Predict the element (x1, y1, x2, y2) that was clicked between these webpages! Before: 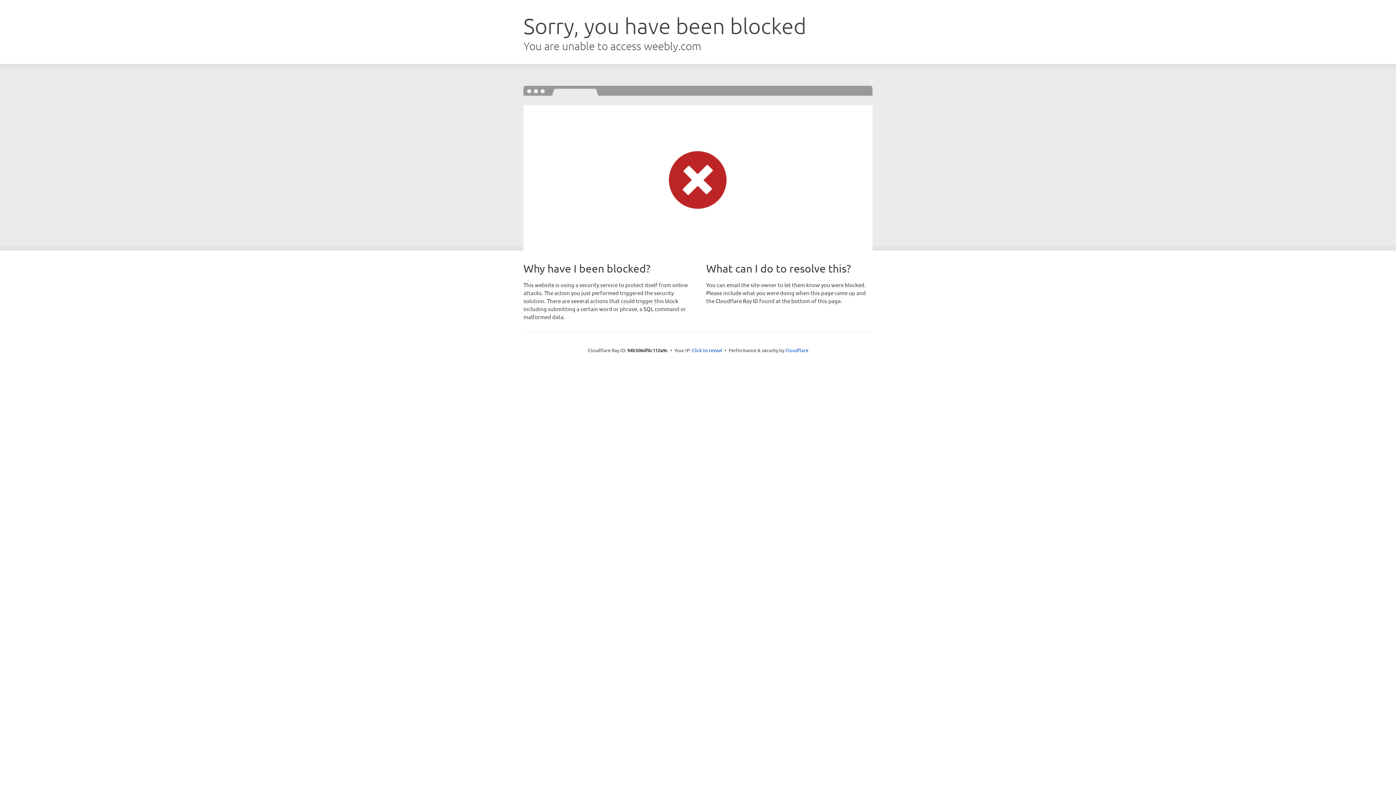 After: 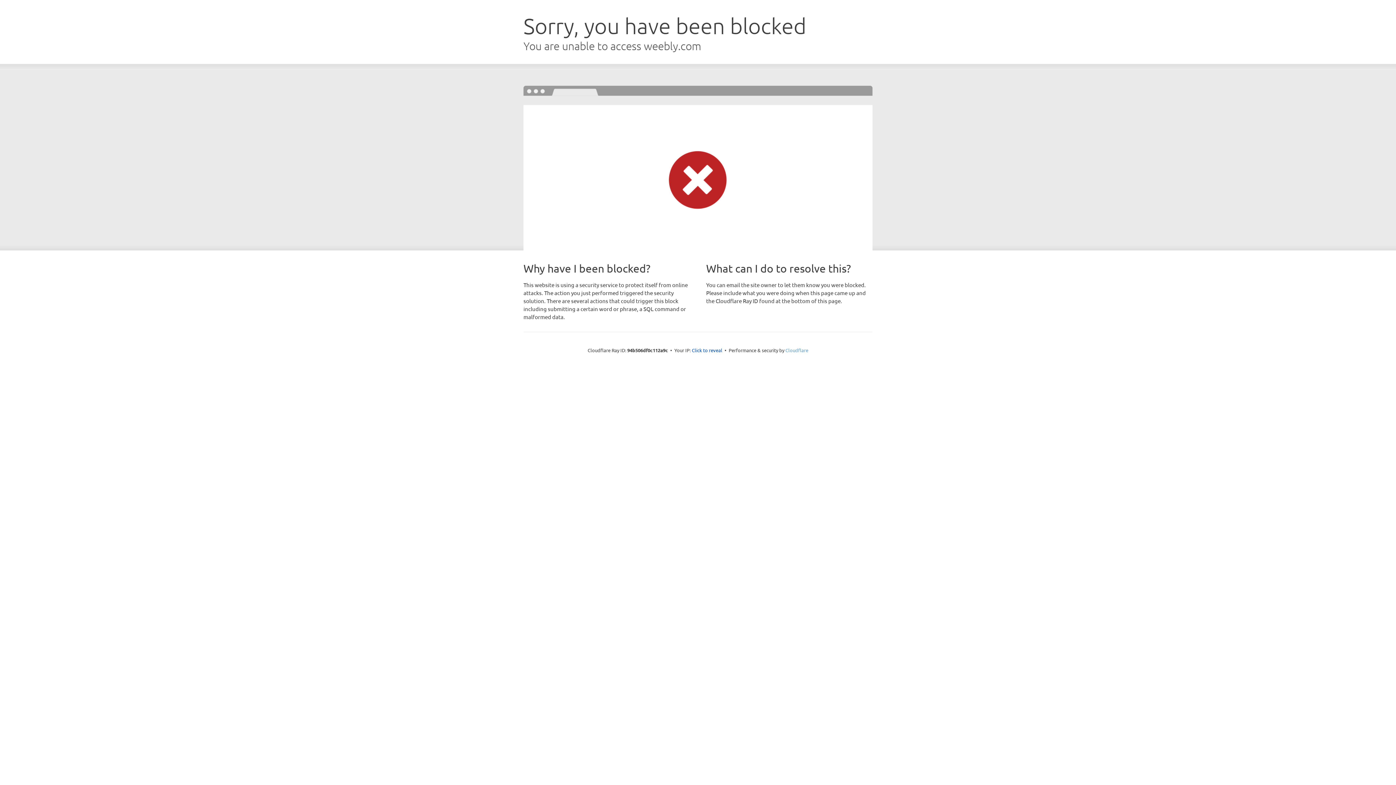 Action: label: Cloudflare bbox: (785, 347, 808, 353)